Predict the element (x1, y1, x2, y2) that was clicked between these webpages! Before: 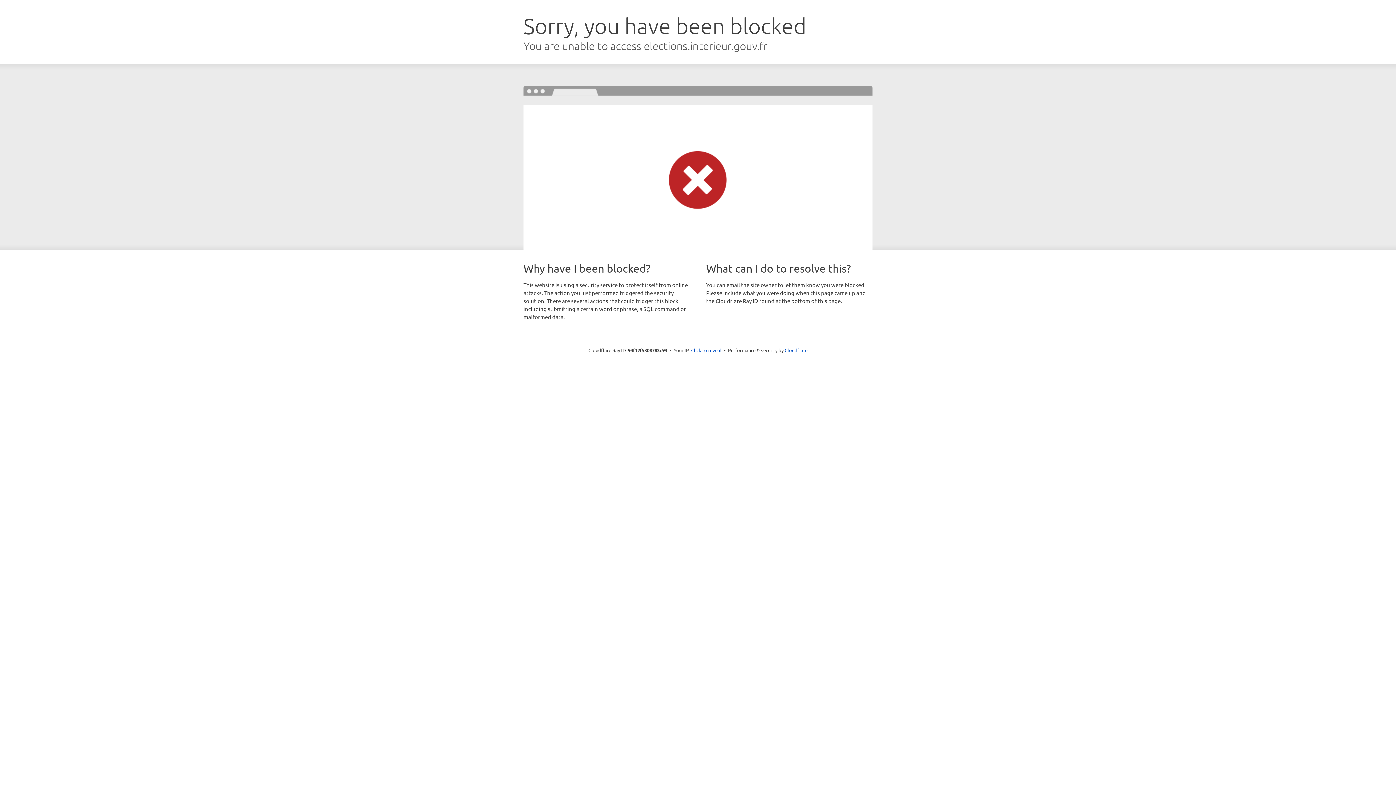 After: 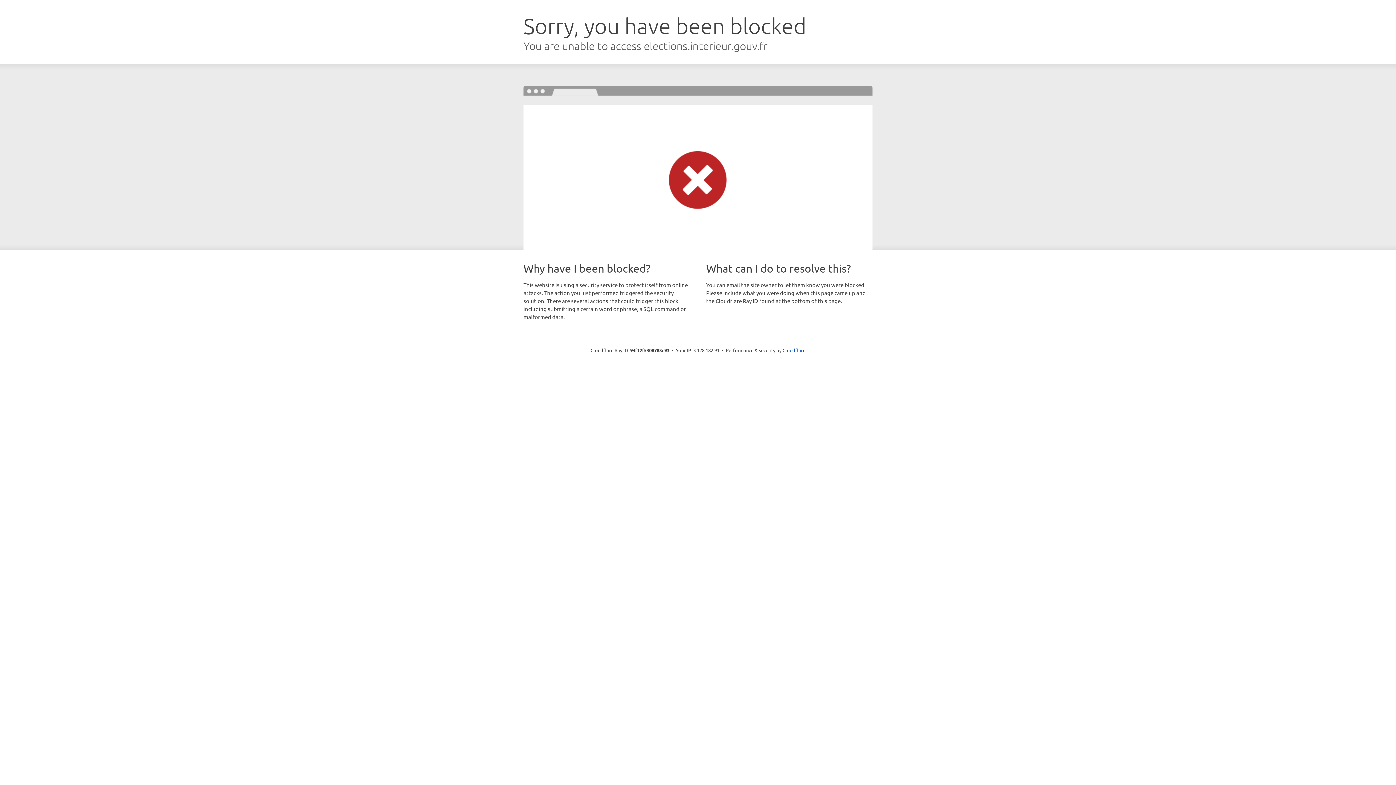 Action: label: Click to reveal bbox: (691, 346, 721, 353)